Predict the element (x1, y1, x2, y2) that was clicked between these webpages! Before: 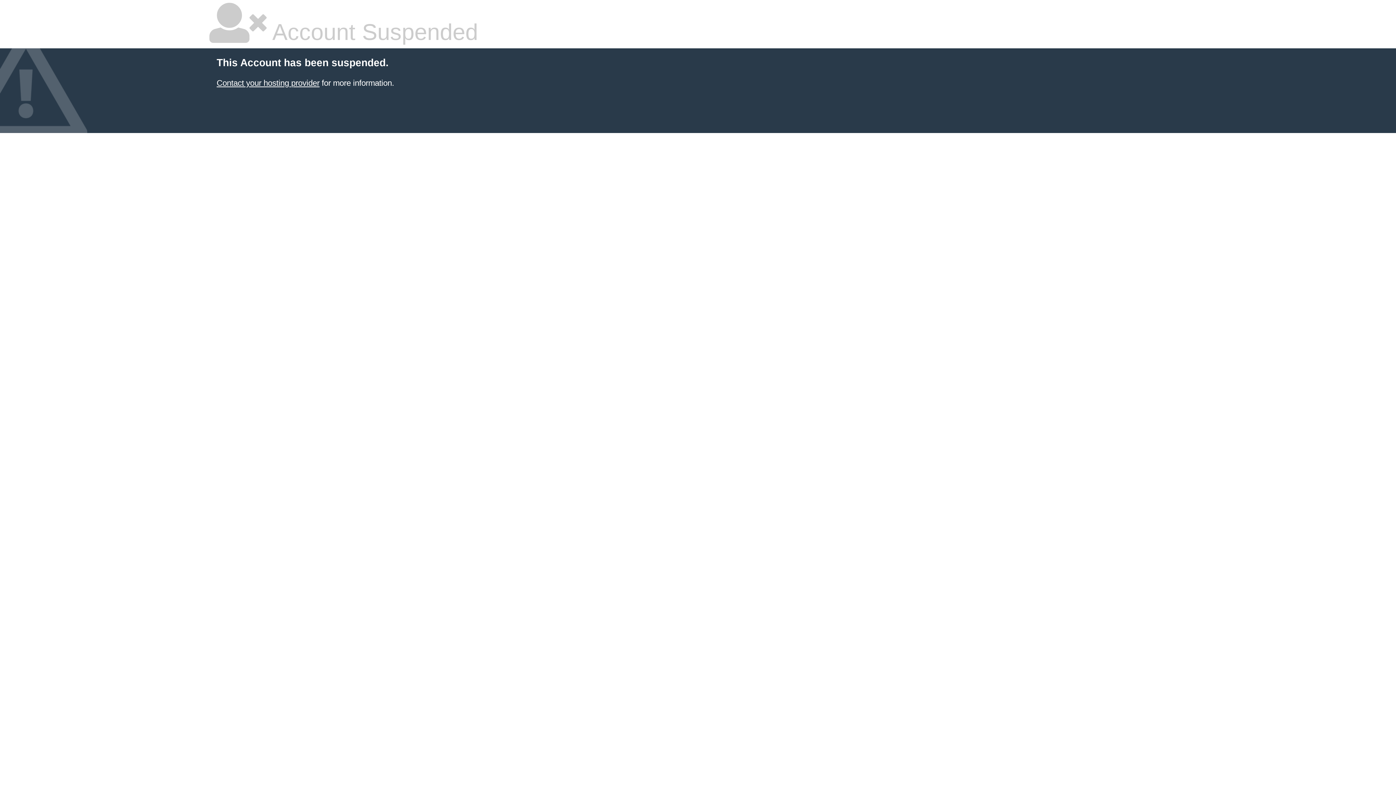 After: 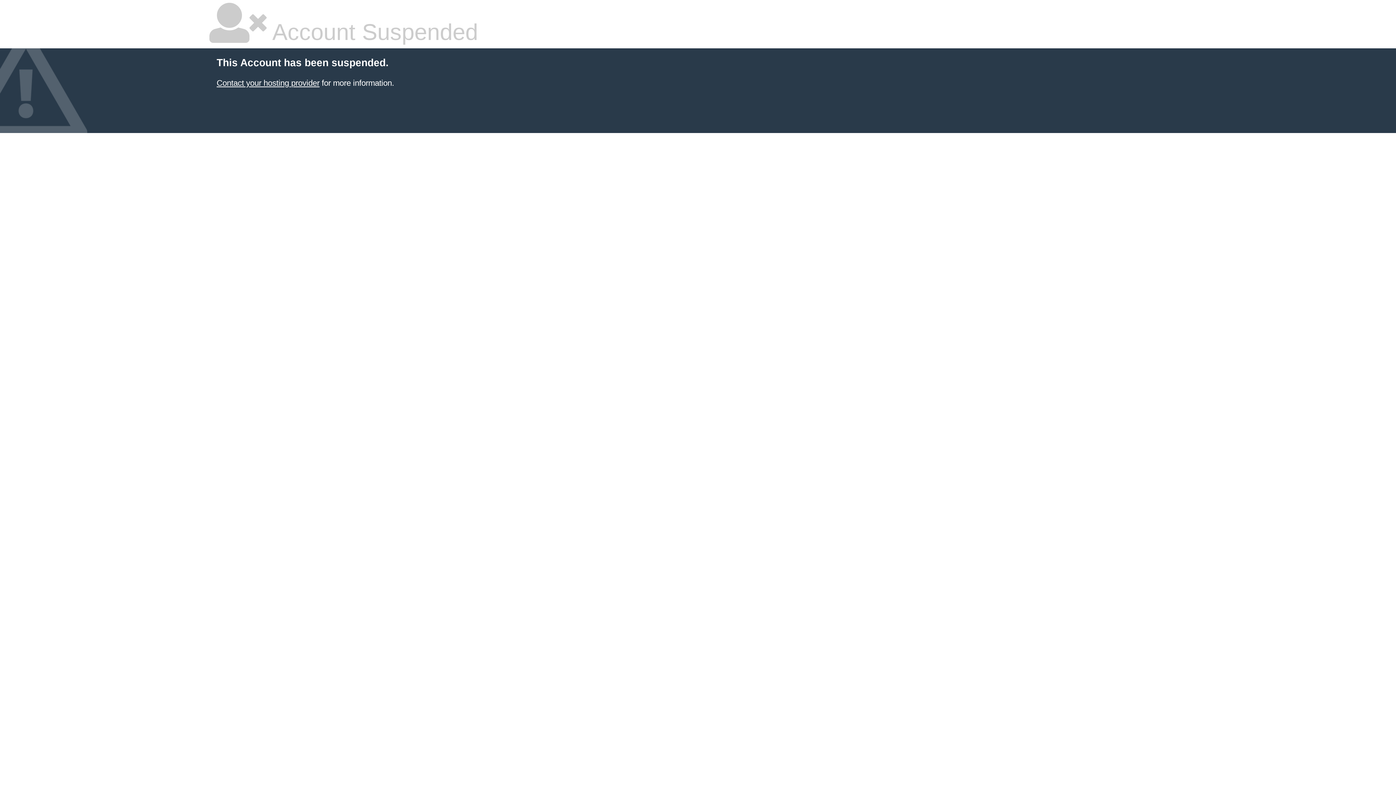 Action: bbox: (216, 78, 319, 87) label: Contact your hosting provider